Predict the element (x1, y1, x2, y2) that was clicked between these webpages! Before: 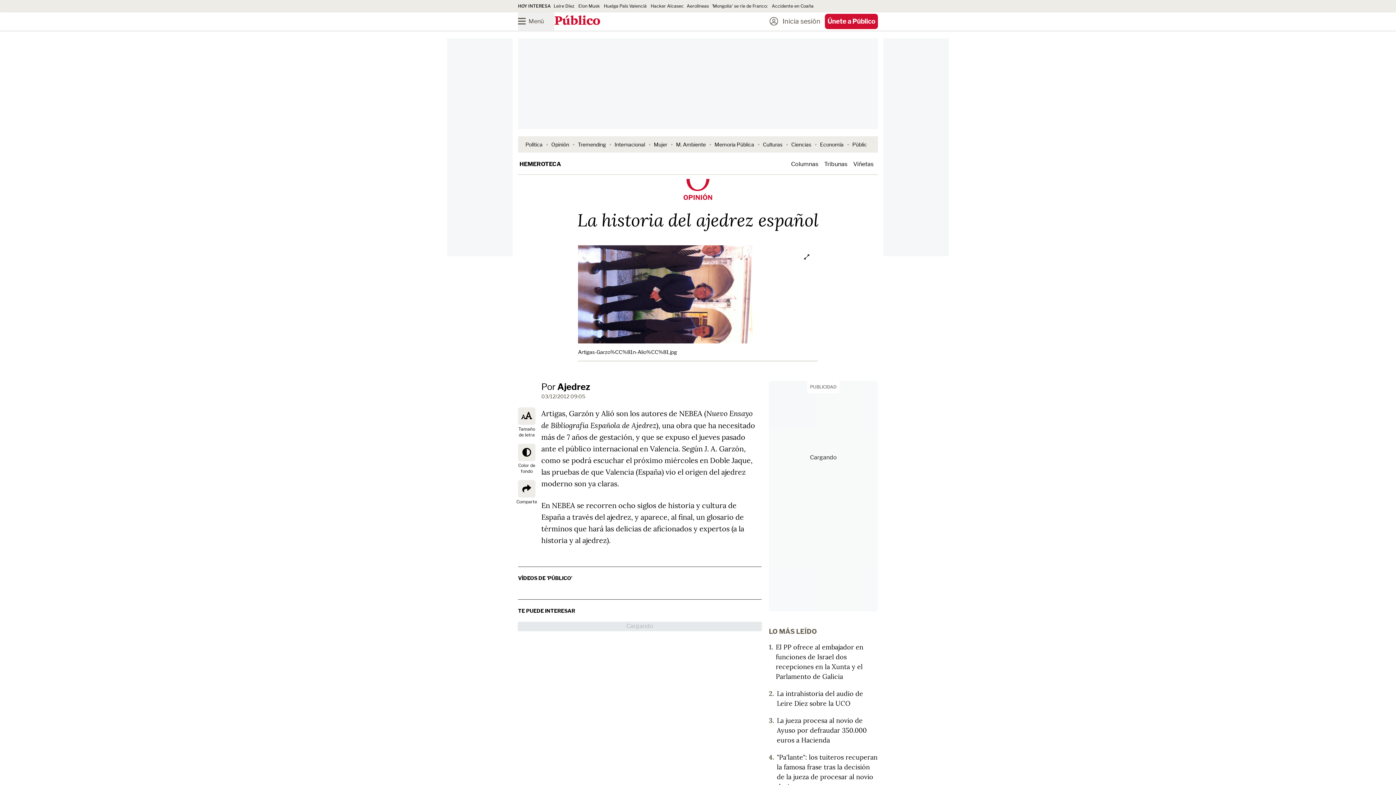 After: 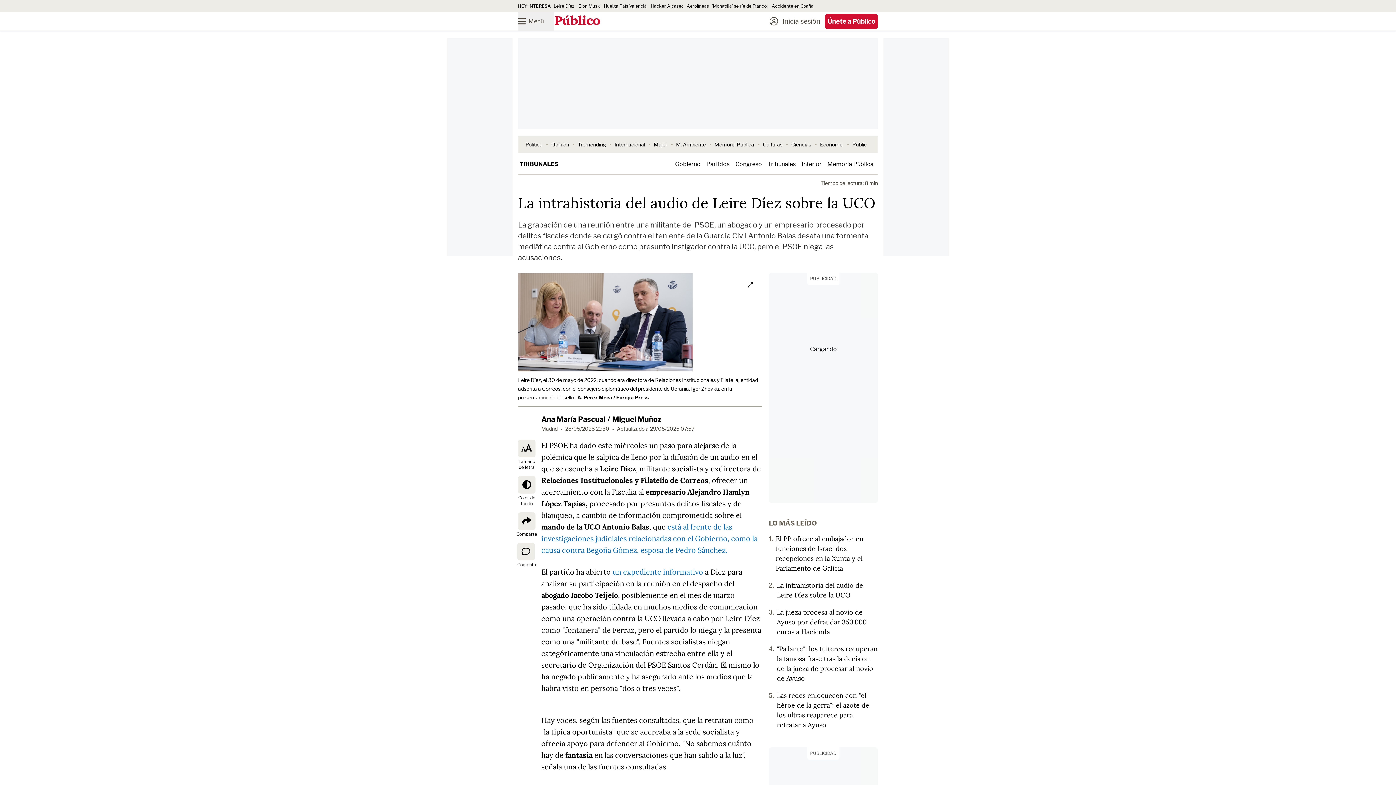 Action: label: Leire Díez  bbox: (553, 3, 575, 8)